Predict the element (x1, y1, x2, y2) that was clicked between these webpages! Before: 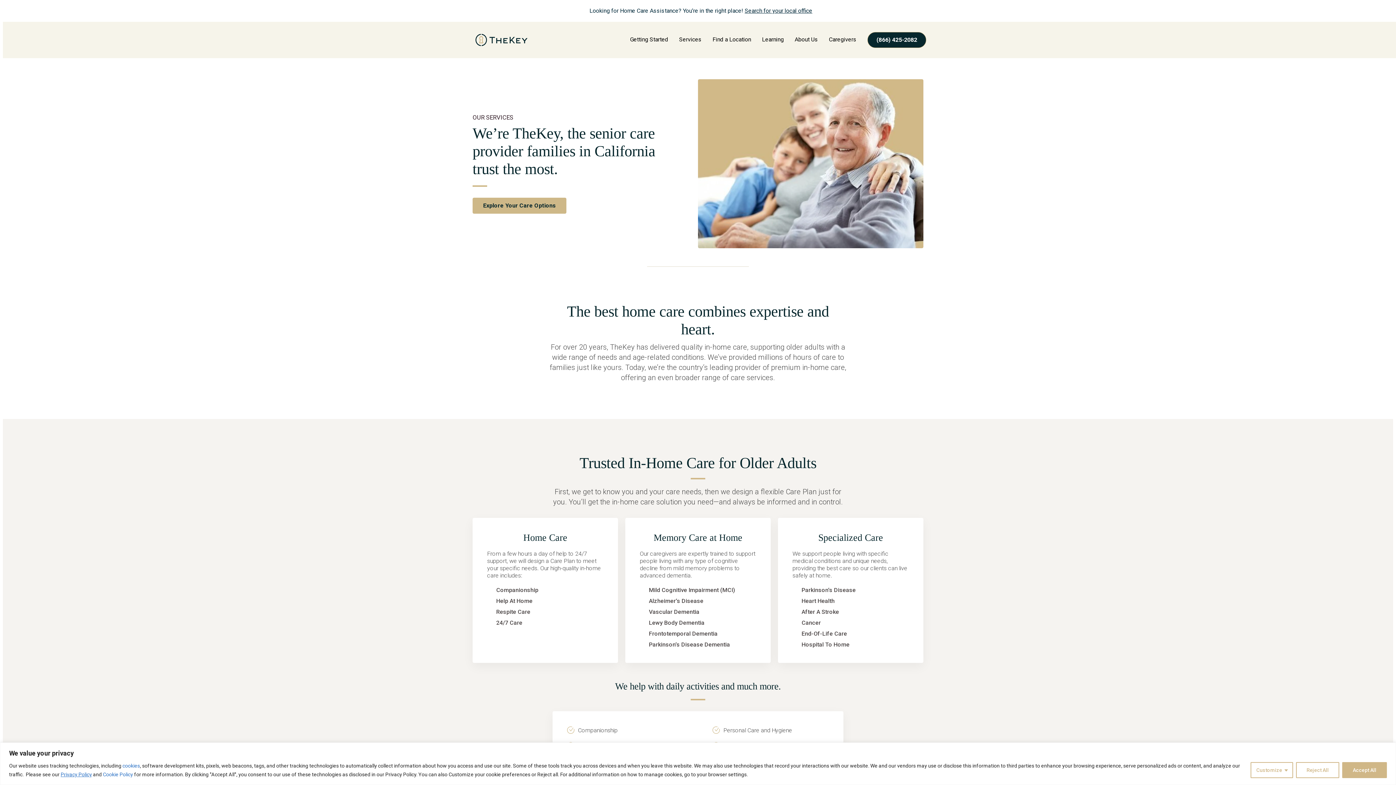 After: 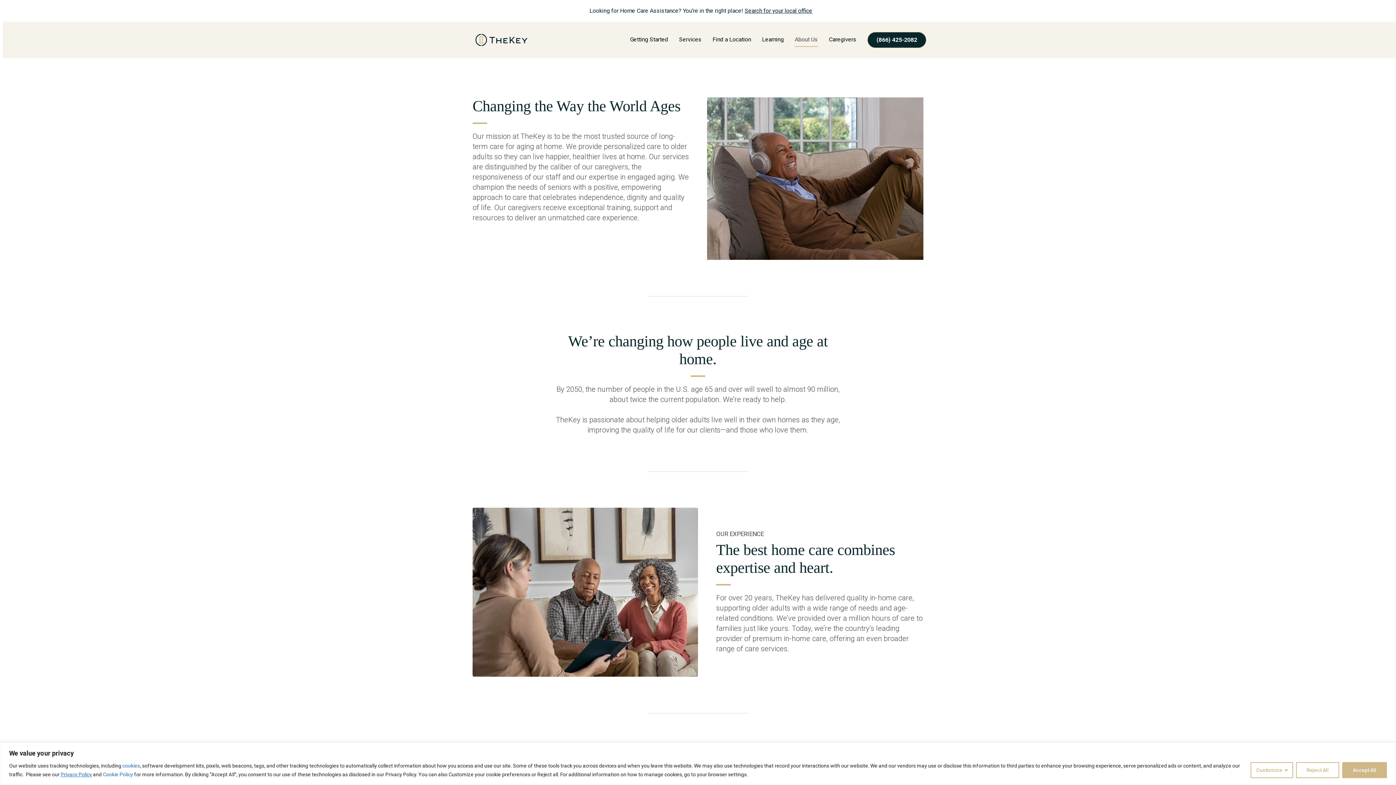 Action: bbox: (794, 33, 818, 46) label: About Us